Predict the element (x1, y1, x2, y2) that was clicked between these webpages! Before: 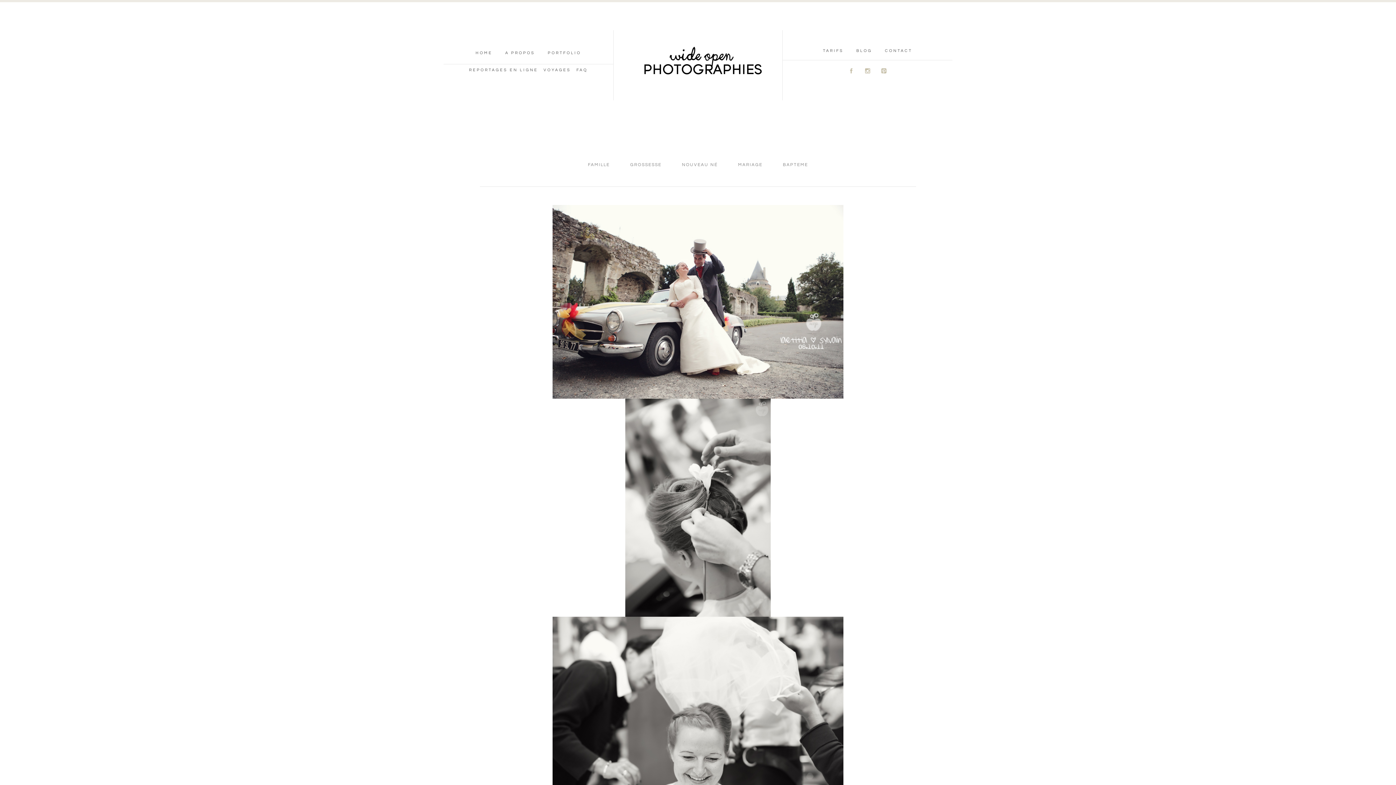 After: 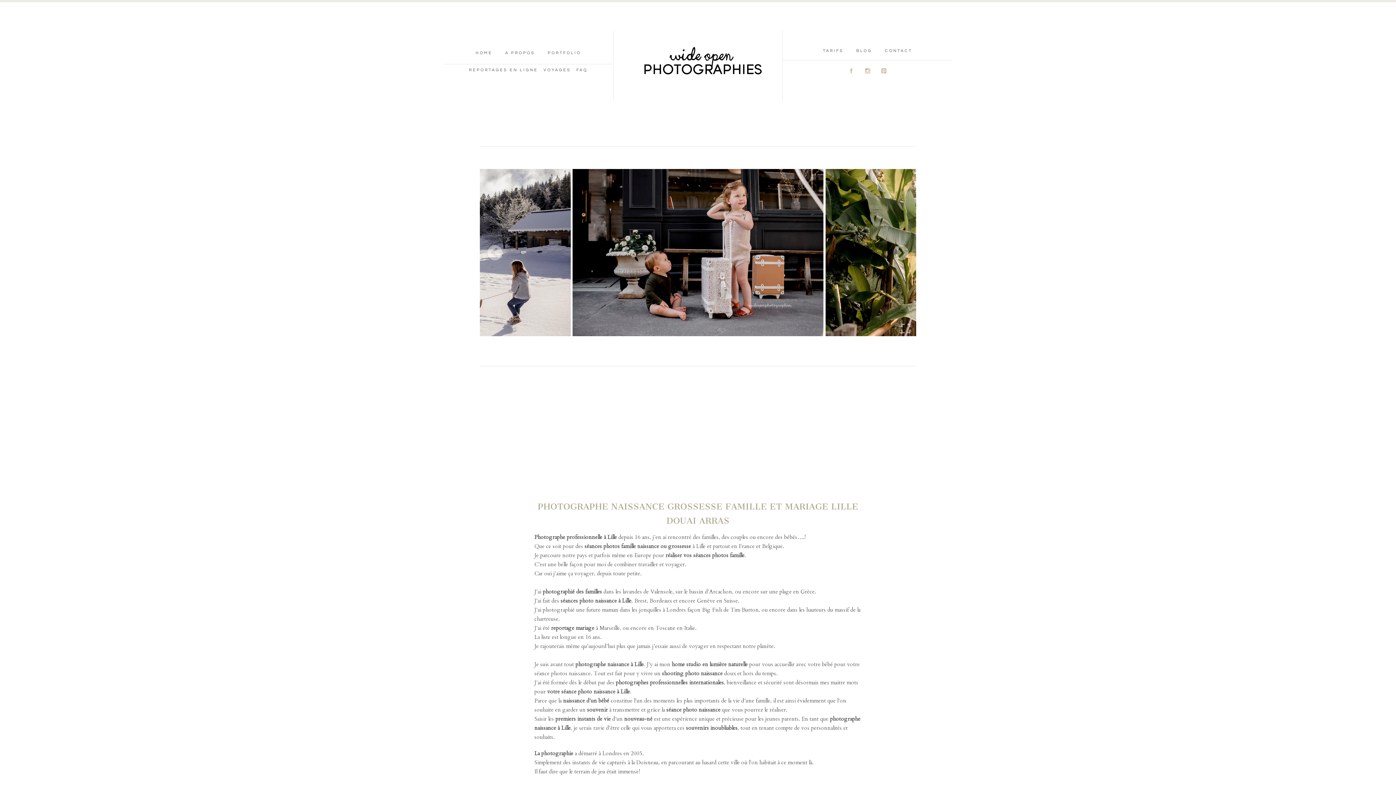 Action: label: HOME bbox: (475, 51, 492, 55)